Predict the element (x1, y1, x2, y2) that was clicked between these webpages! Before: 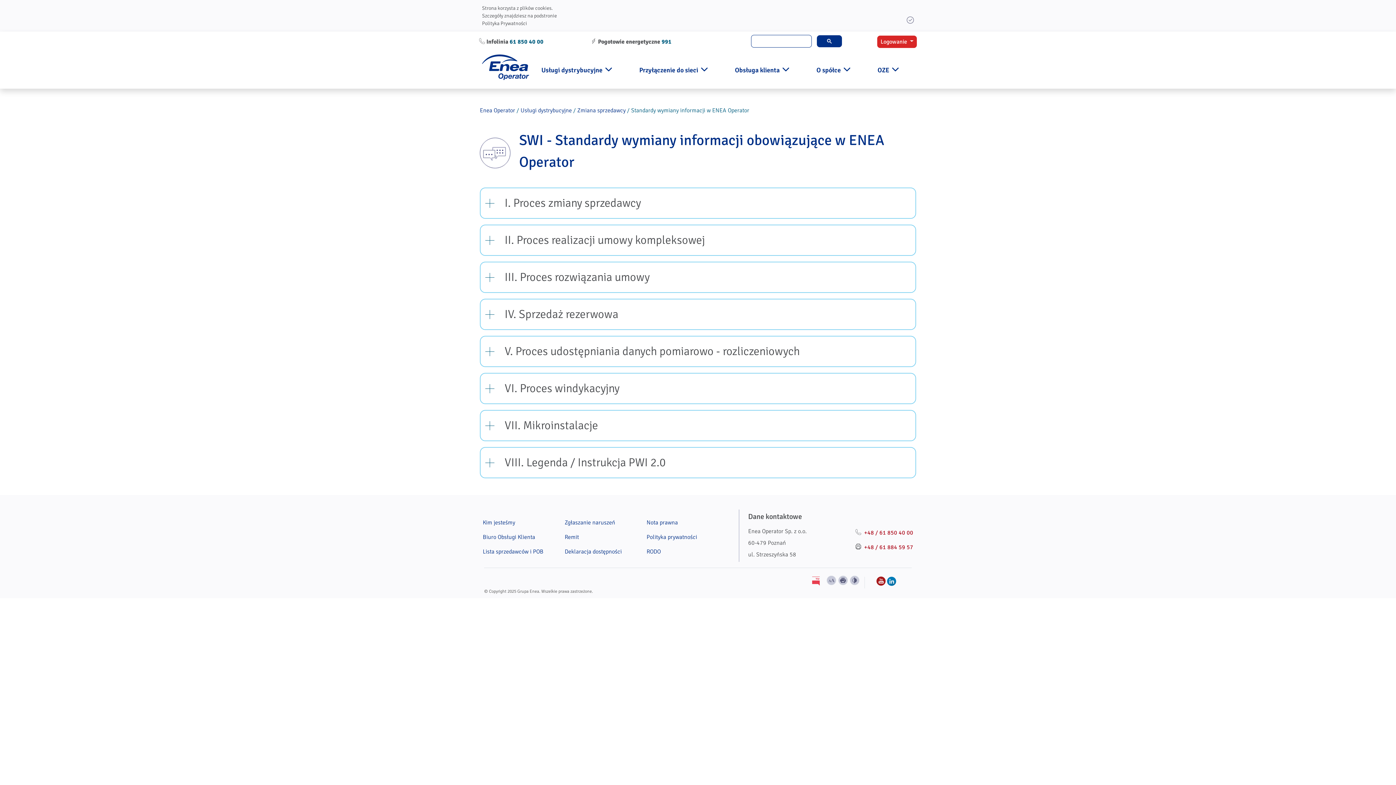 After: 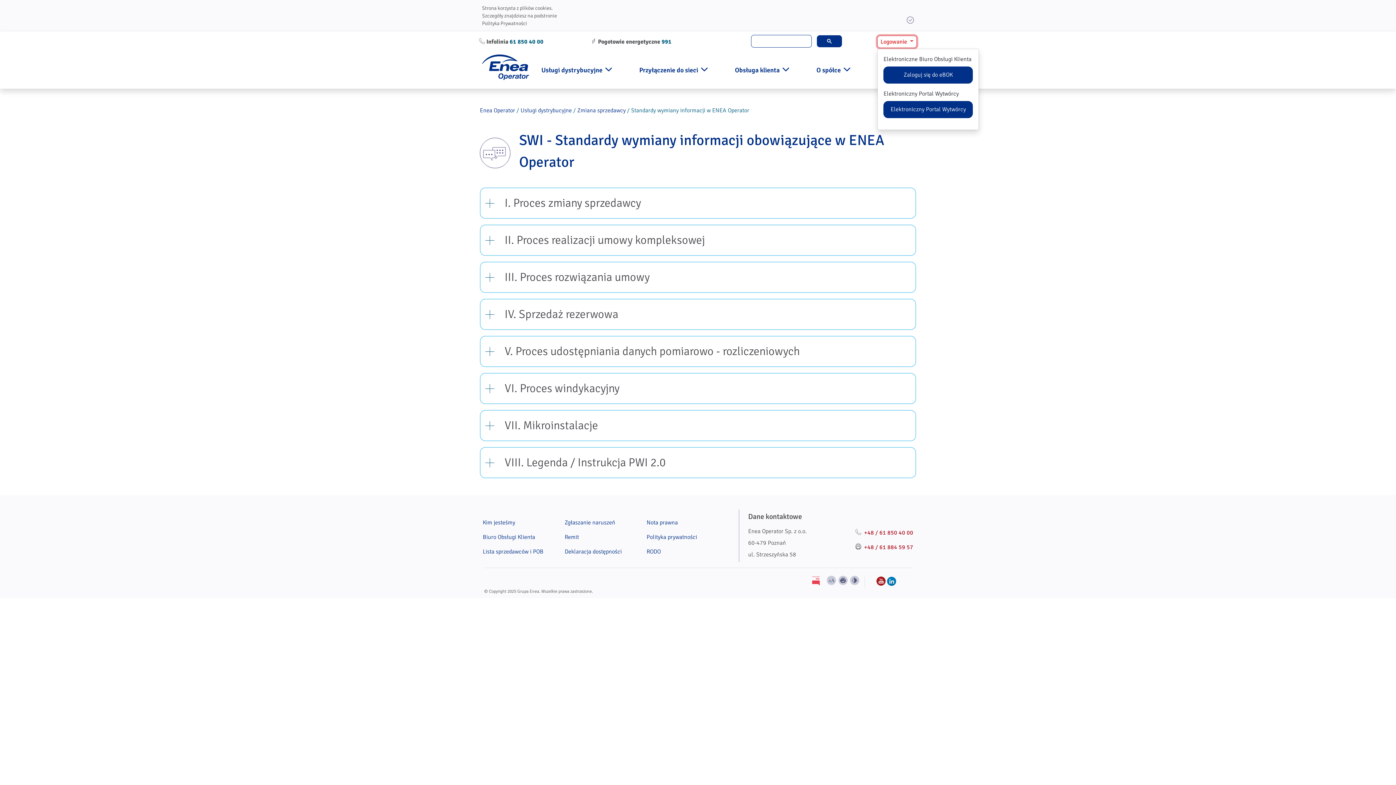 Action: bbox: (877, 35, 917, 47) label: Logowanie 